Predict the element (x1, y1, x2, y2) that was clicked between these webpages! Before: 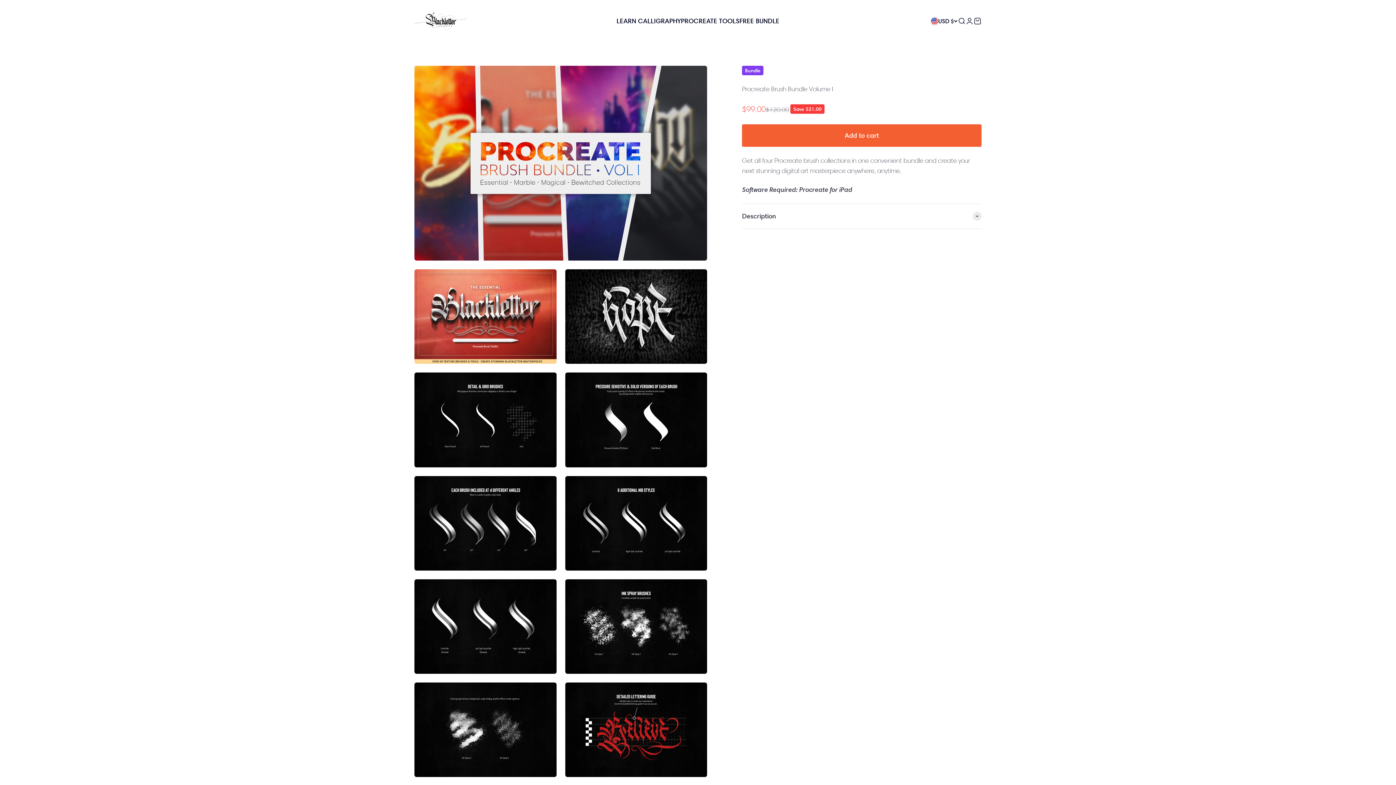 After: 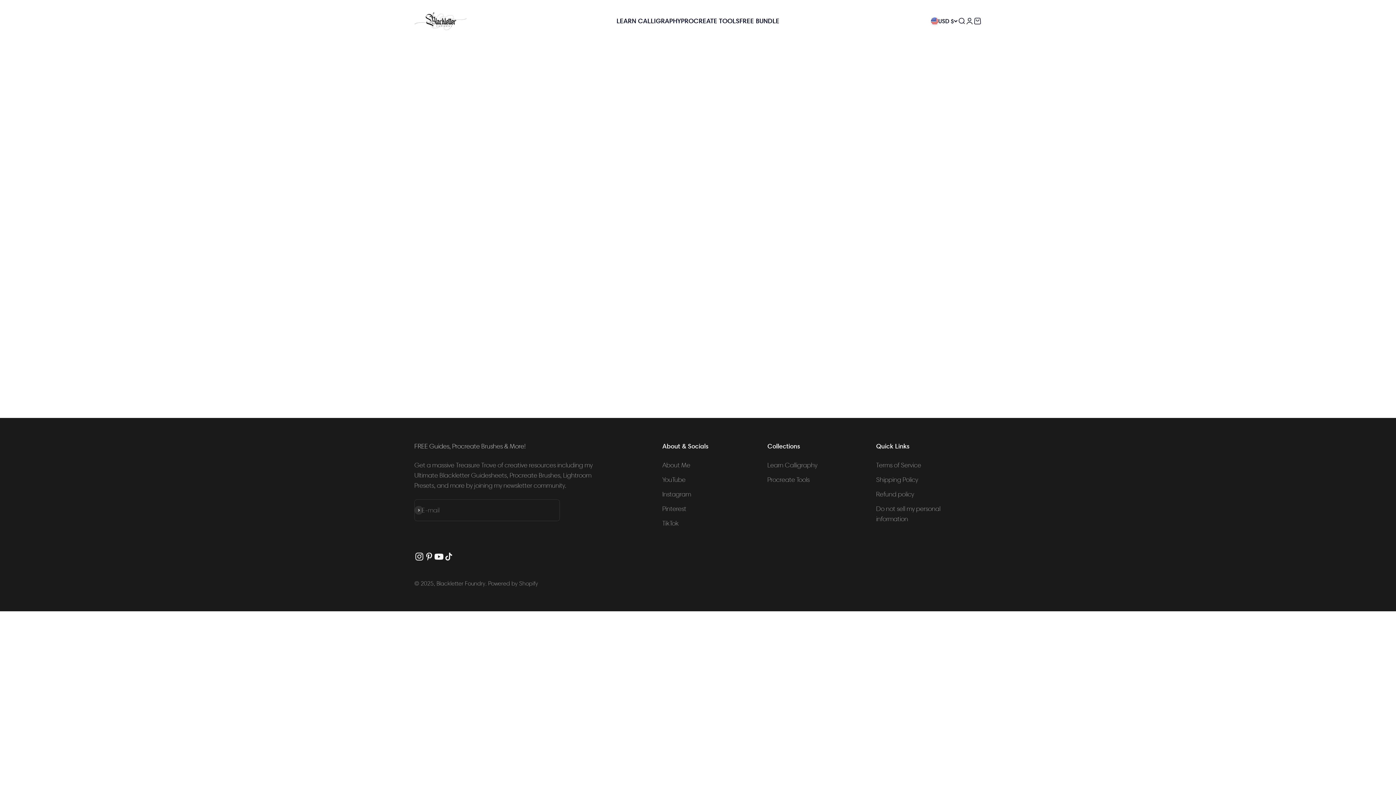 Action: bbox: (414, 12, 469, 30) label: Blackletter Foundry